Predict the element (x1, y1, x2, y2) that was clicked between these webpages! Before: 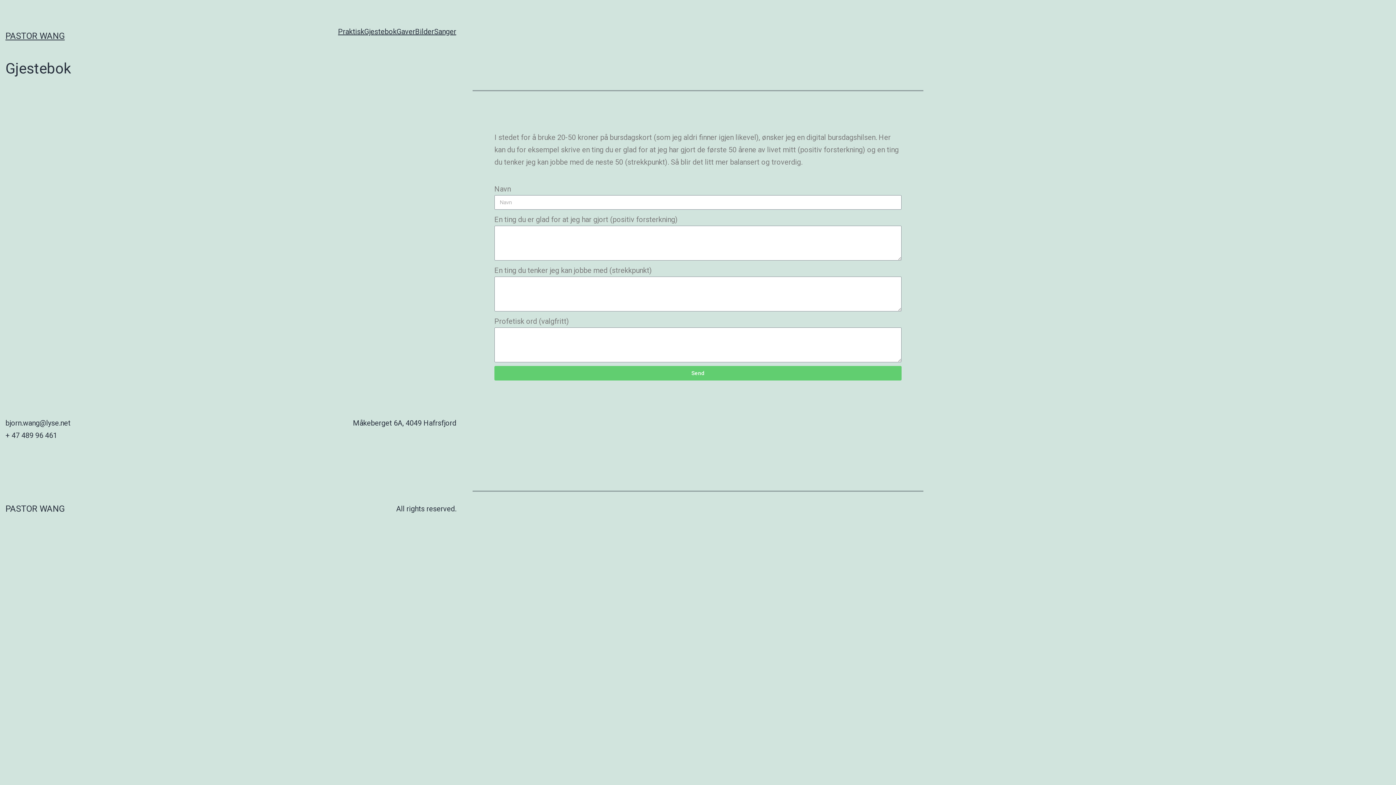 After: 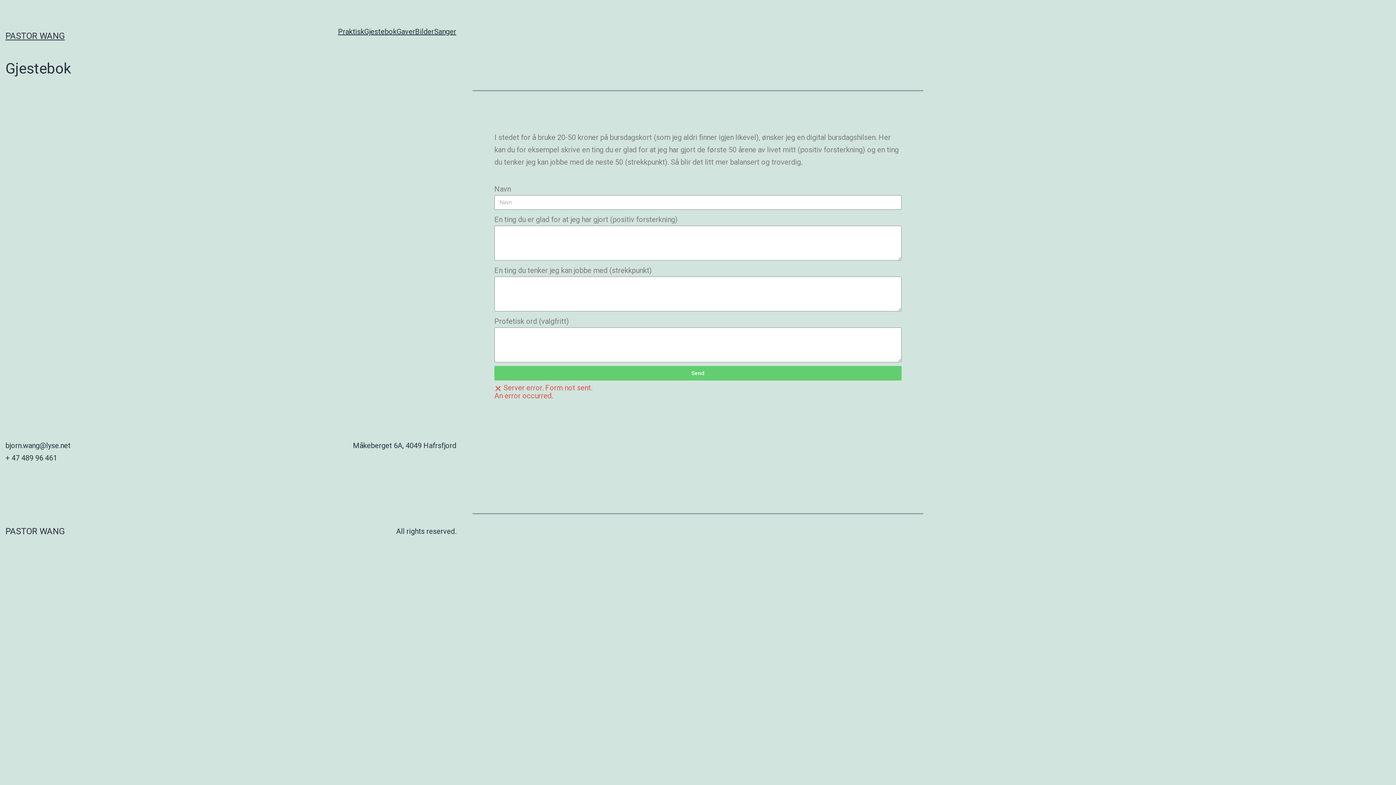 Action: label: Send bbox: (494, 366, 901, 380)